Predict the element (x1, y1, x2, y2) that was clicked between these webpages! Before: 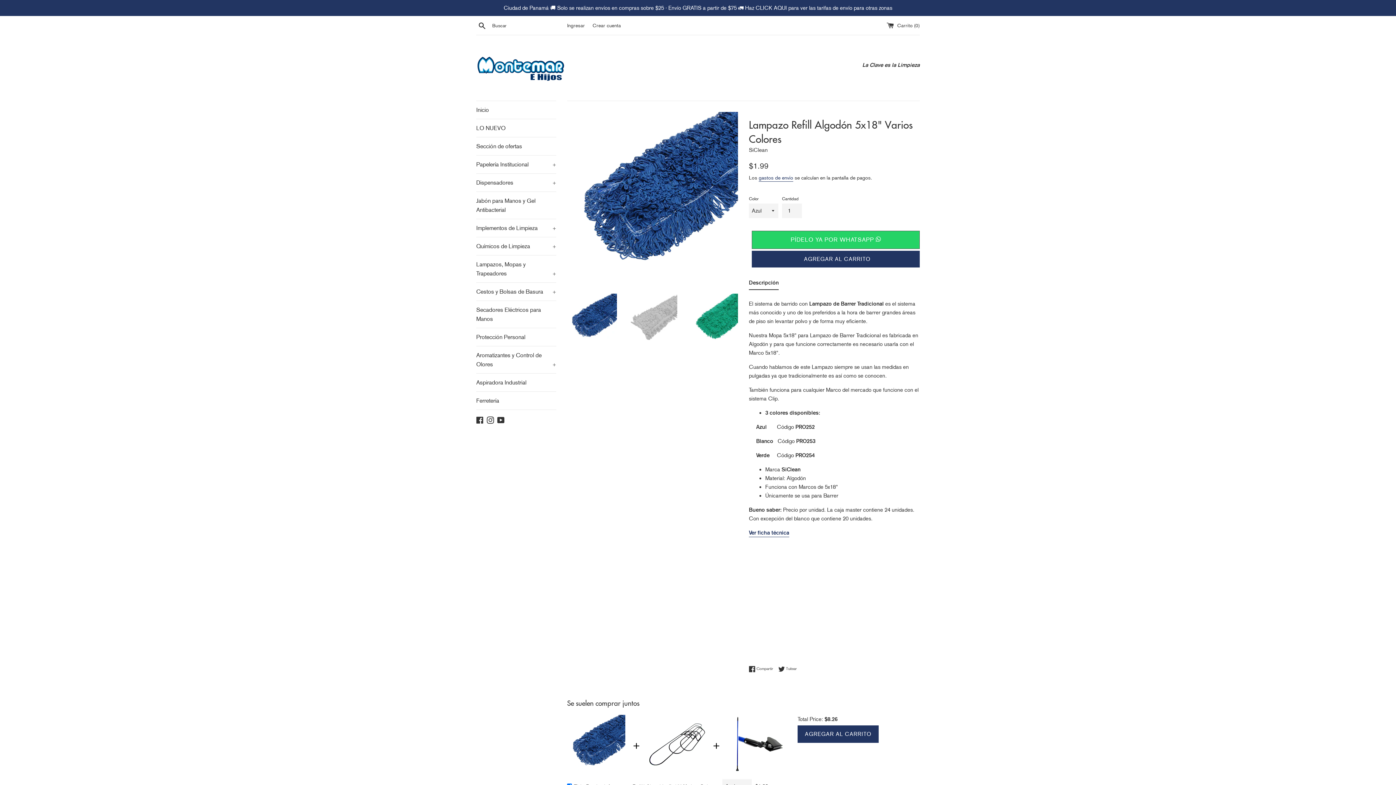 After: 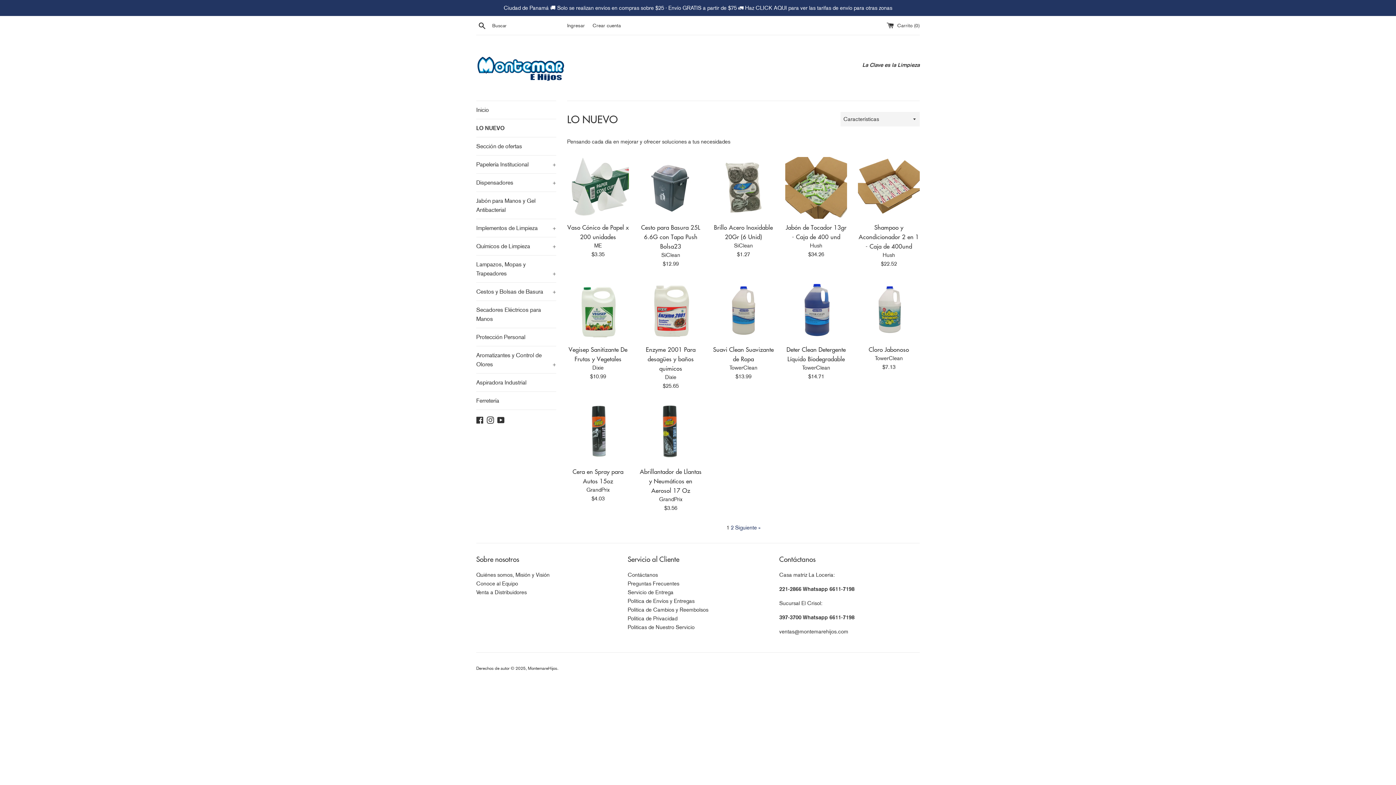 Action: label: LO NUEVO bbox: (476, 119, 556, 137)